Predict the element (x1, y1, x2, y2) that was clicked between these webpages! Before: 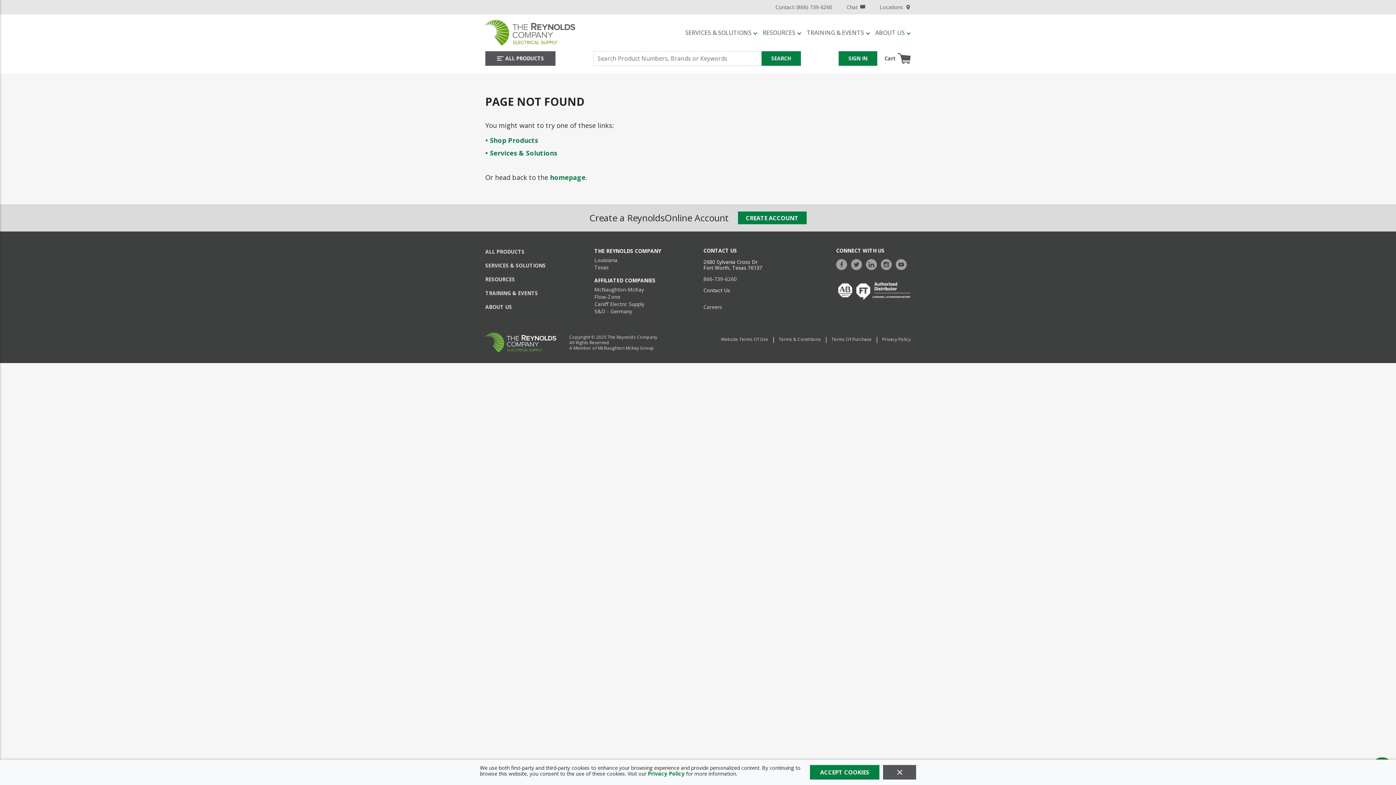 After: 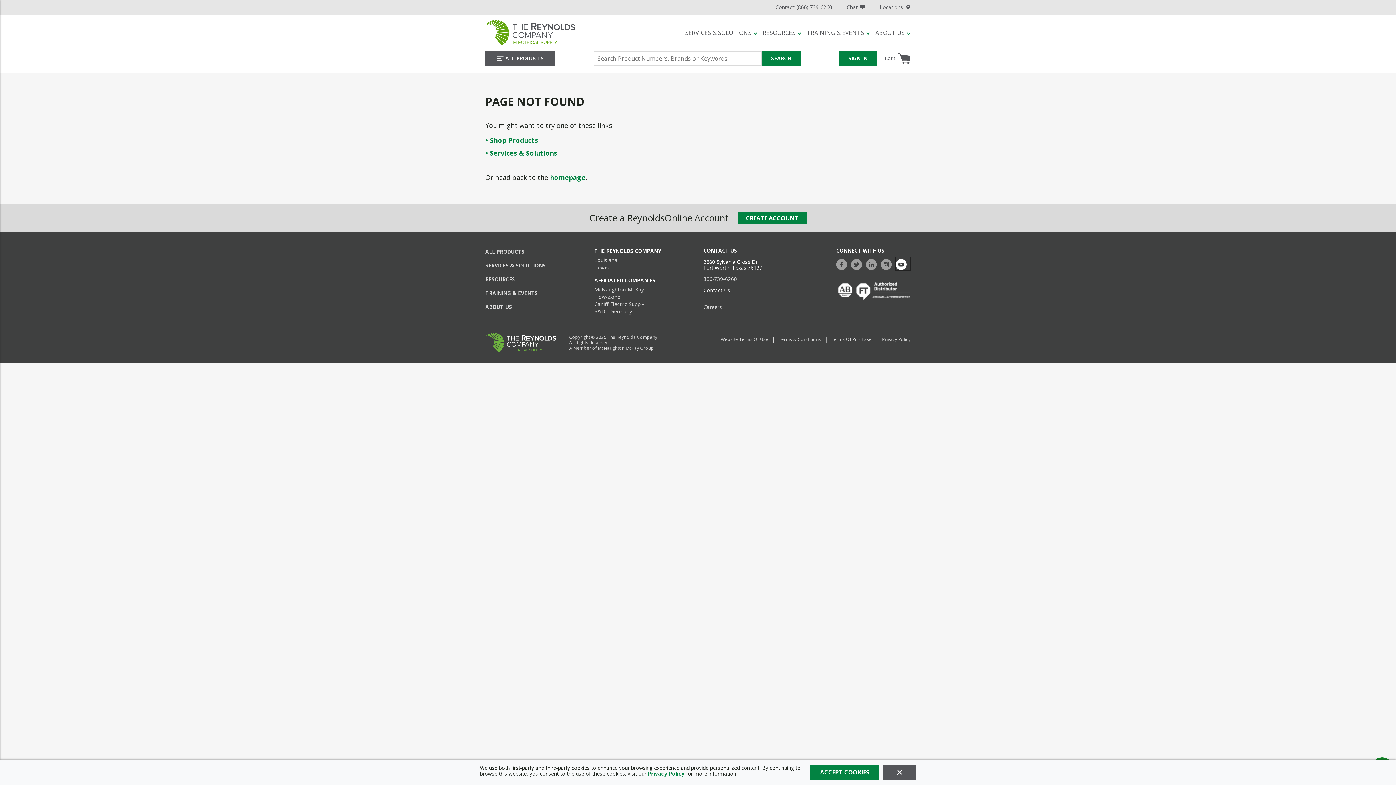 Action: bbox: (896, 257, 910, 270) label: https://www.youtube.com/c/TheReynoldsCompany